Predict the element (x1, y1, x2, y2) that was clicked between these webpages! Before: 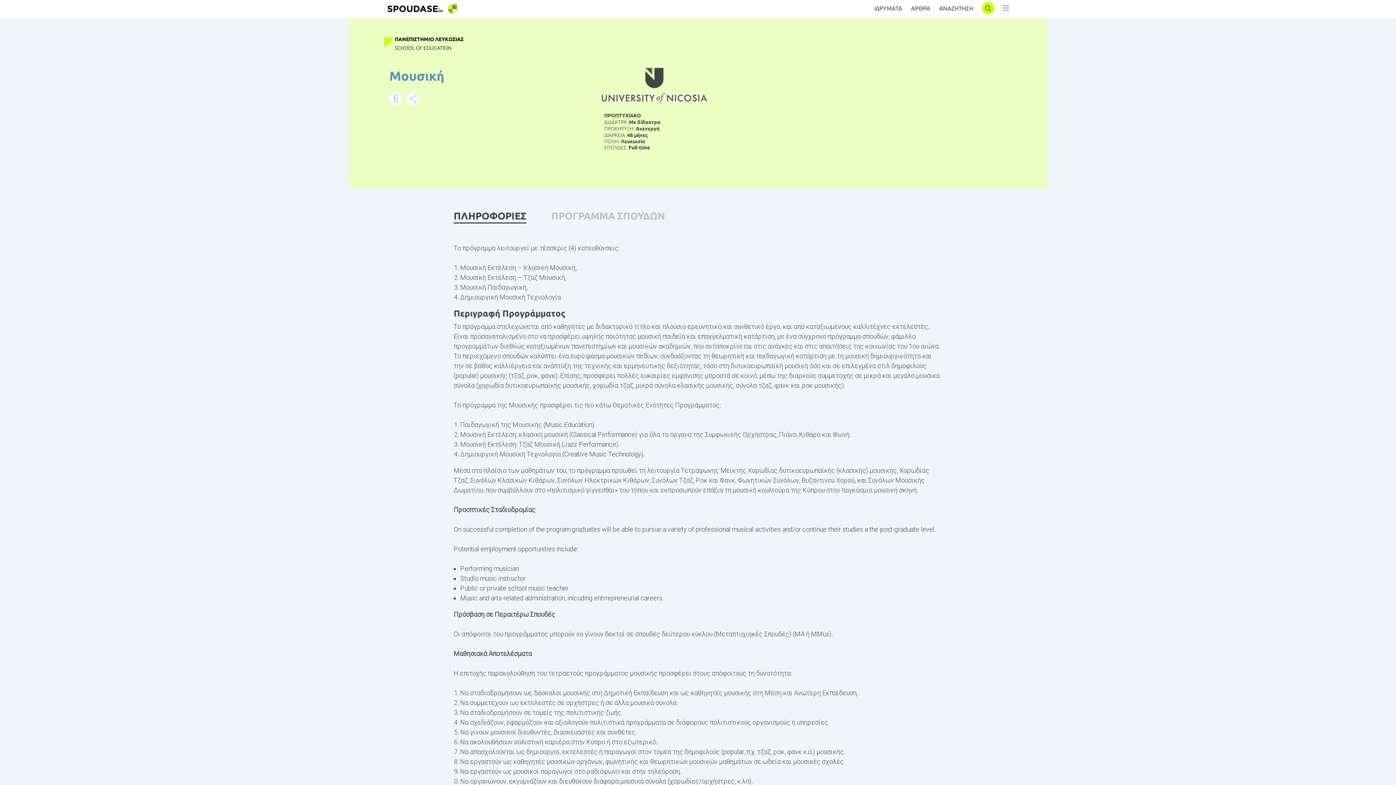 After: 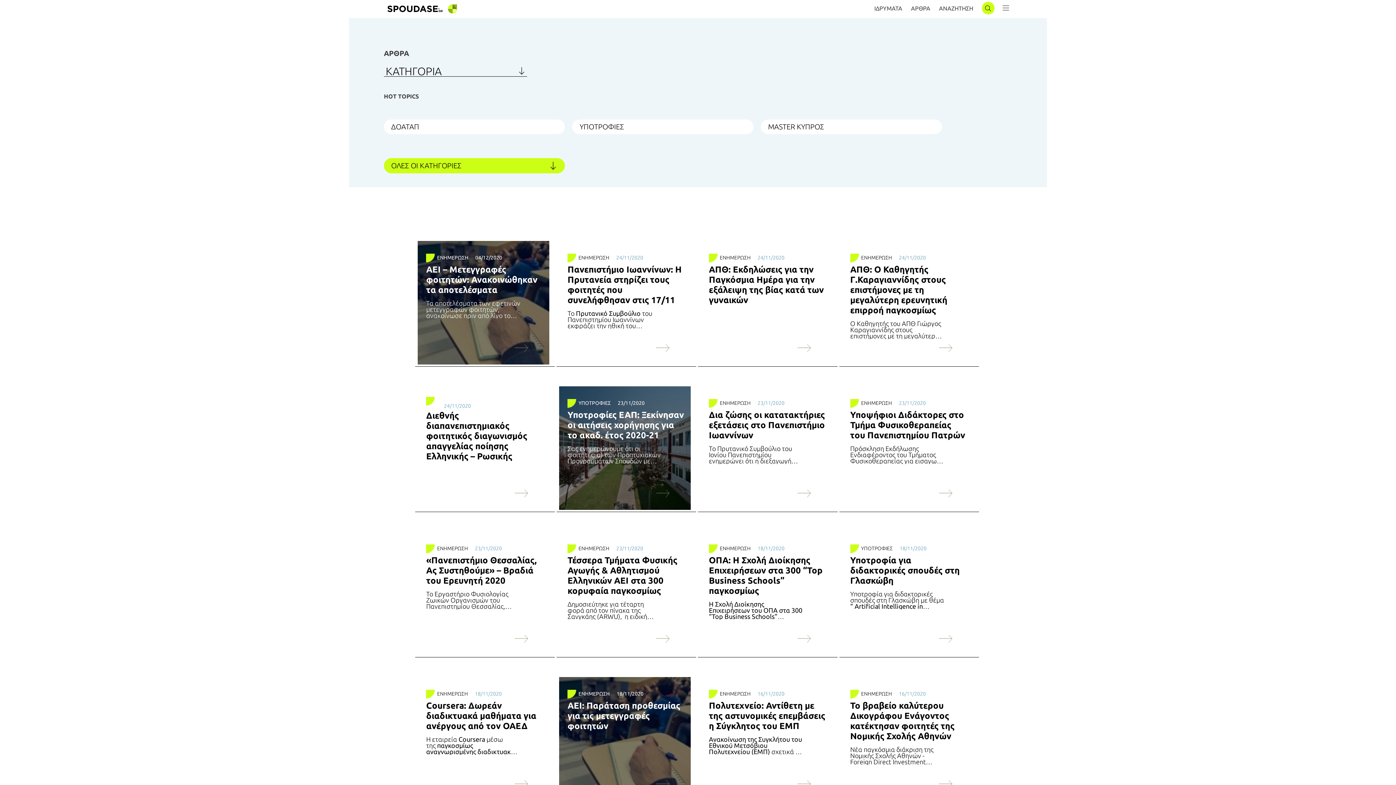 Action: bbox: (394, 45, 451, 50) label: SCHOOL OF EDUCATION